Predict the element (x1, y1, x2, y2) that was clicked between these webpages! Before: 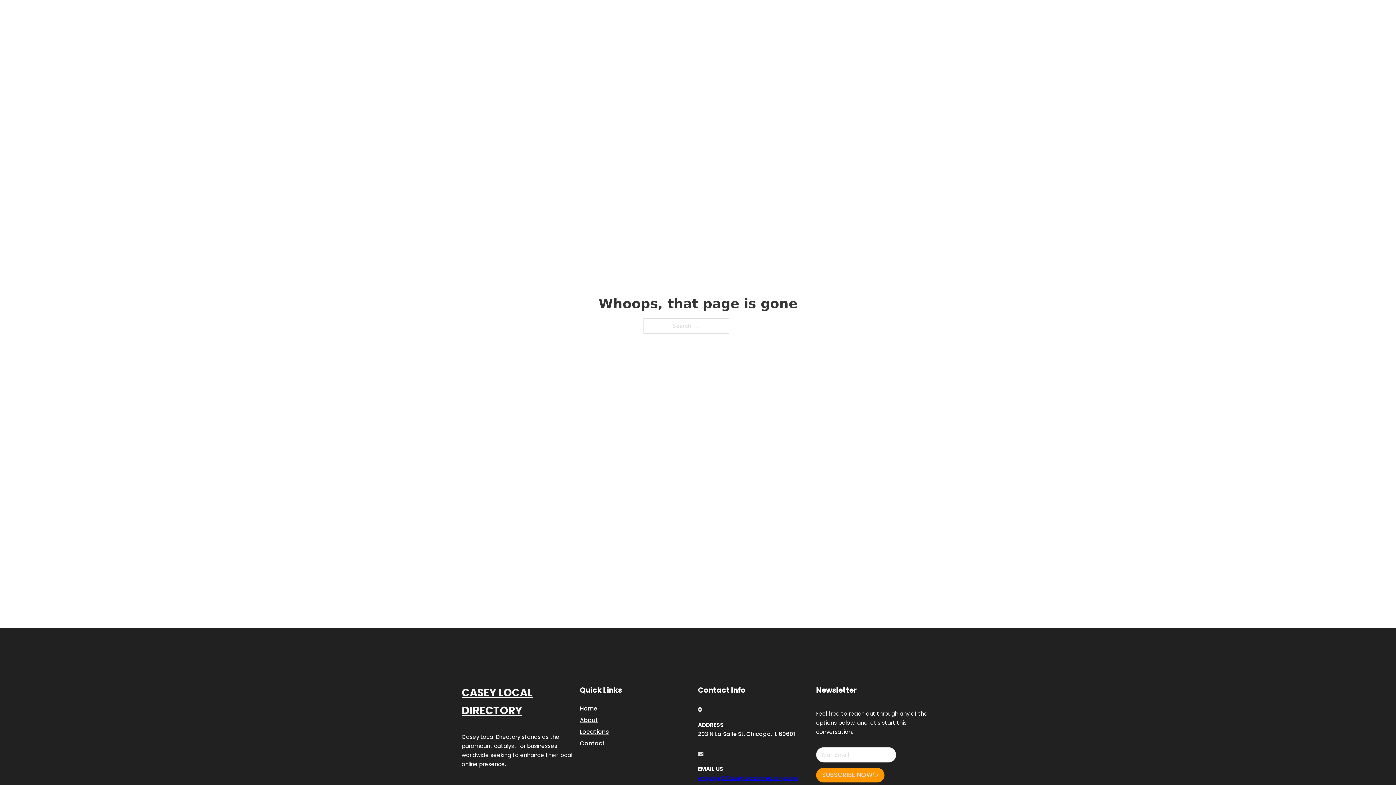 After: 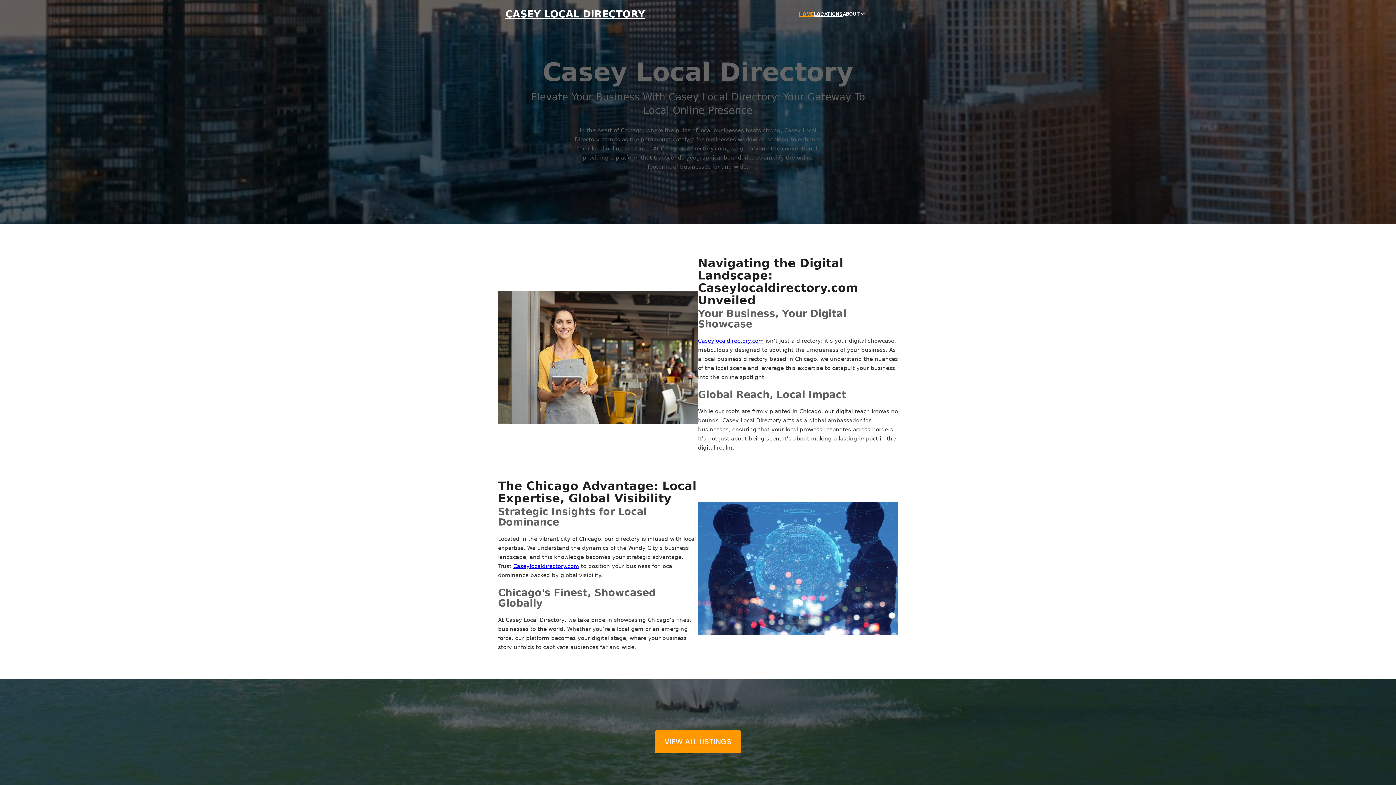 Action: bbox: (505, 8, 645, 19) label: CASEY LOCAL DIRECTORY